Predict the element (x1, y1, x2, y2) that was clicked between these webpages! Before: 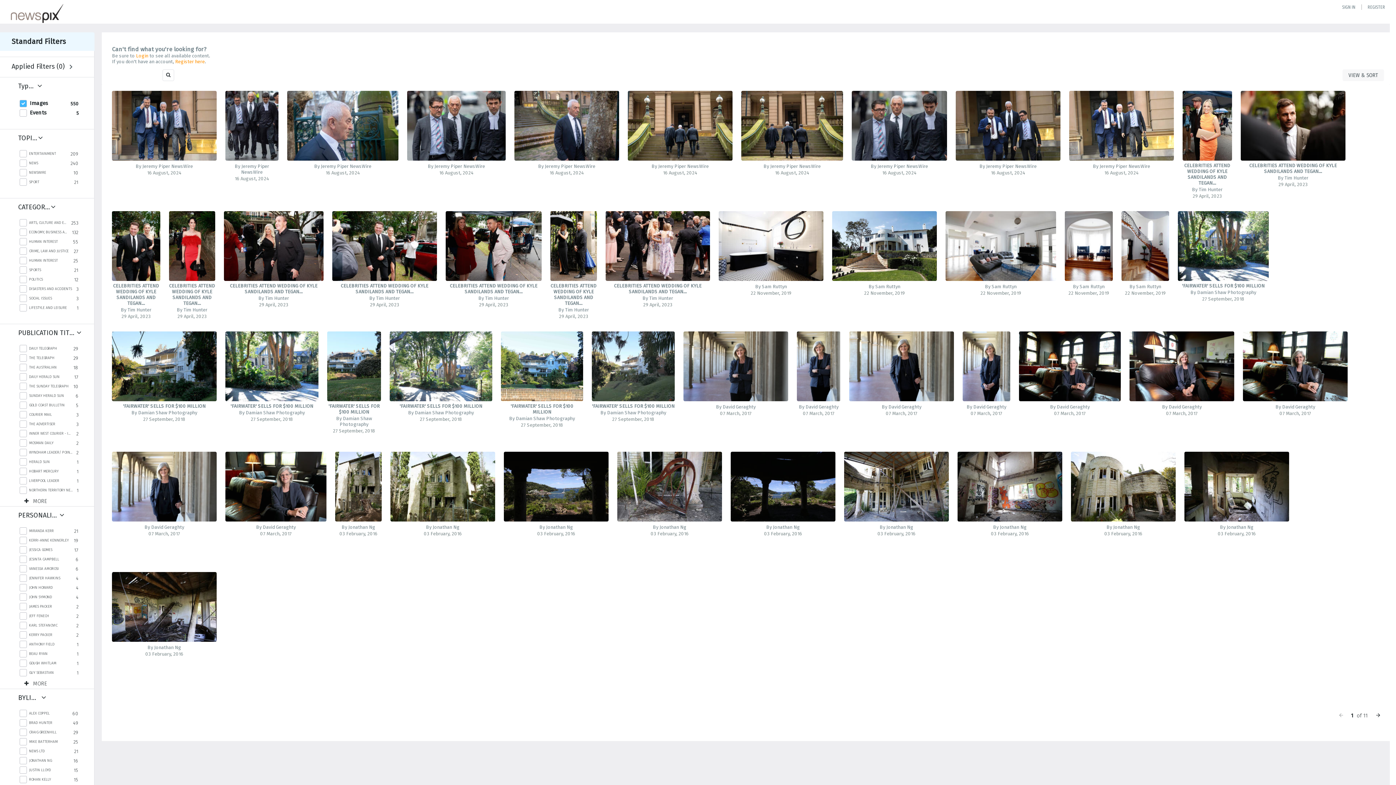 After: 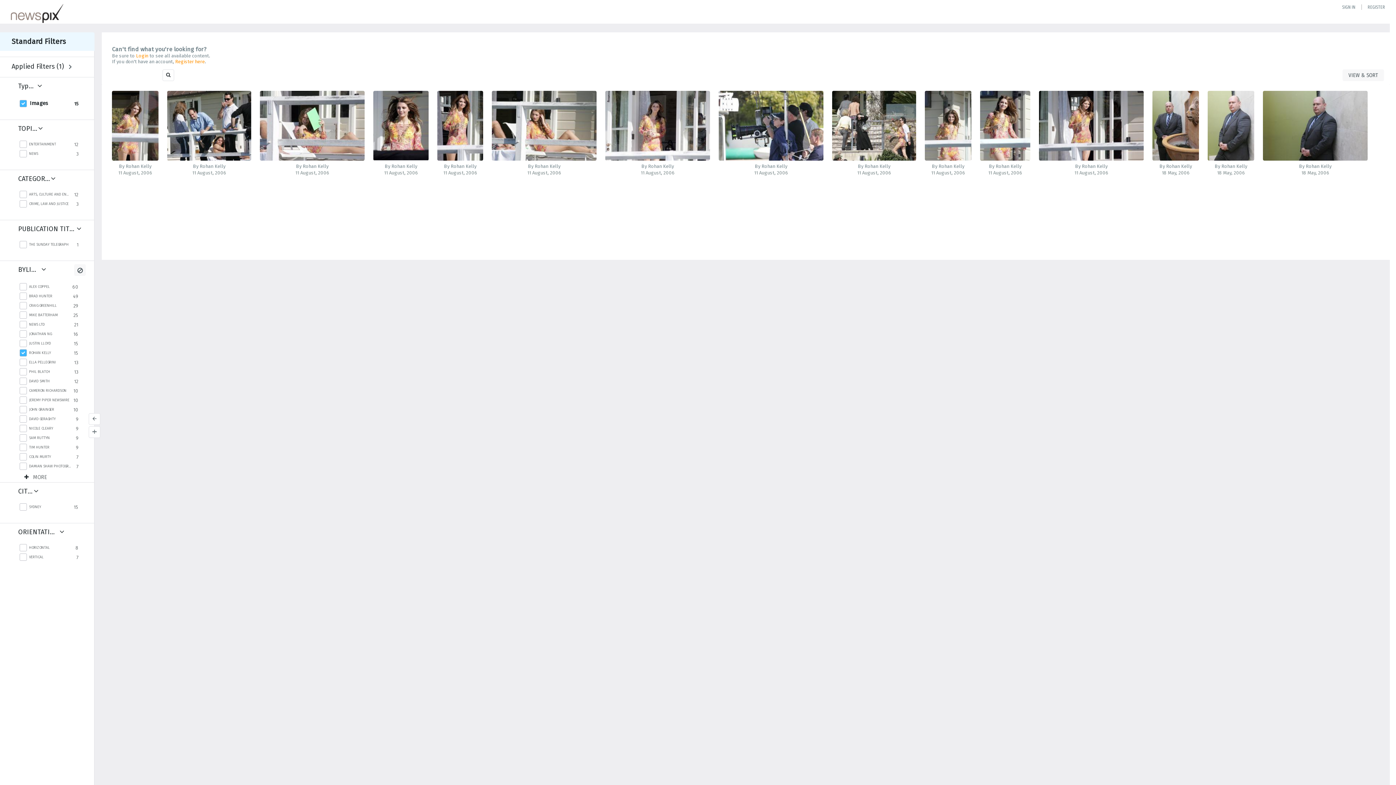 Action: bbox: (29, 777, 69, 782) label: Rohan Kelly